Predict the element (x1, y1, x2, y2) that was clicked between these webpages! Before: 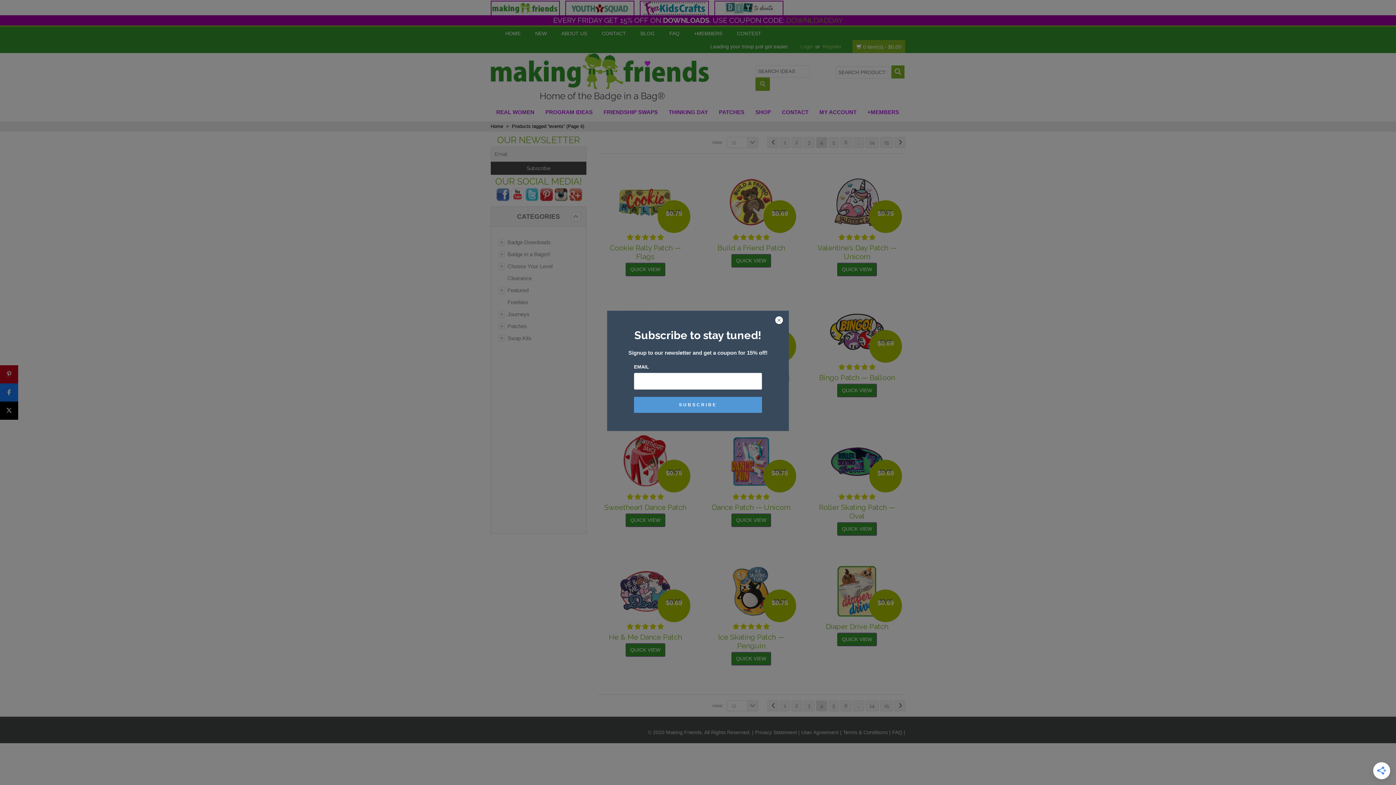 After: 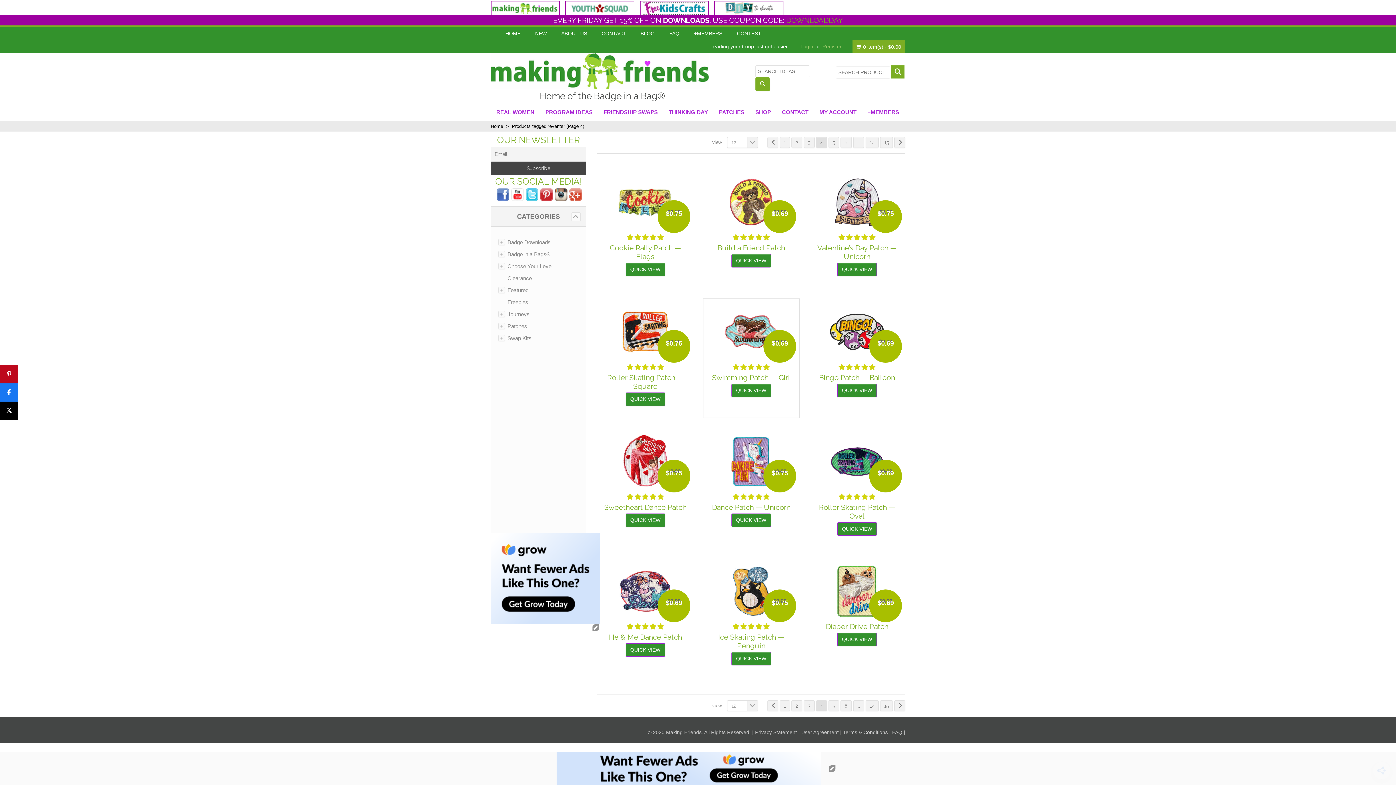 Action: bbox: (774, 316, 783, 325)